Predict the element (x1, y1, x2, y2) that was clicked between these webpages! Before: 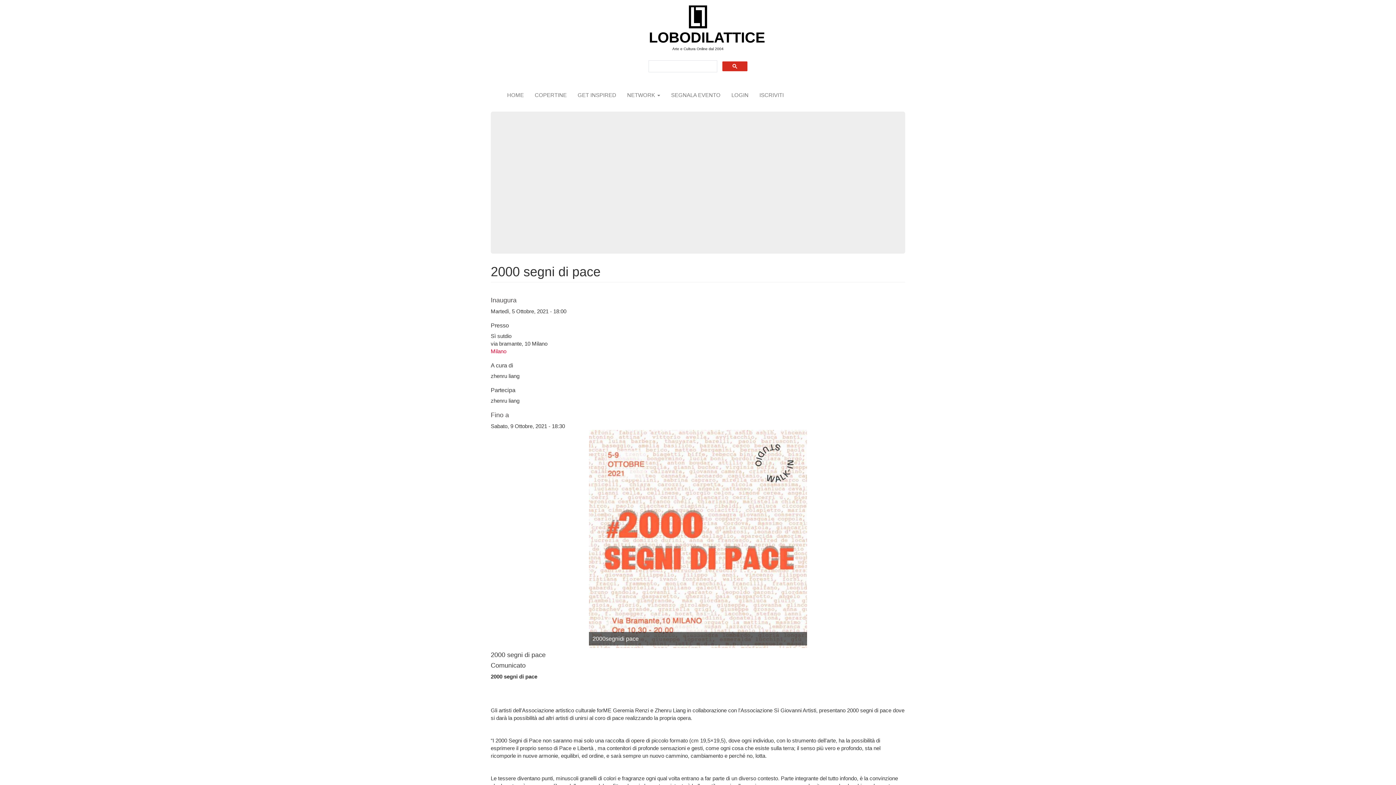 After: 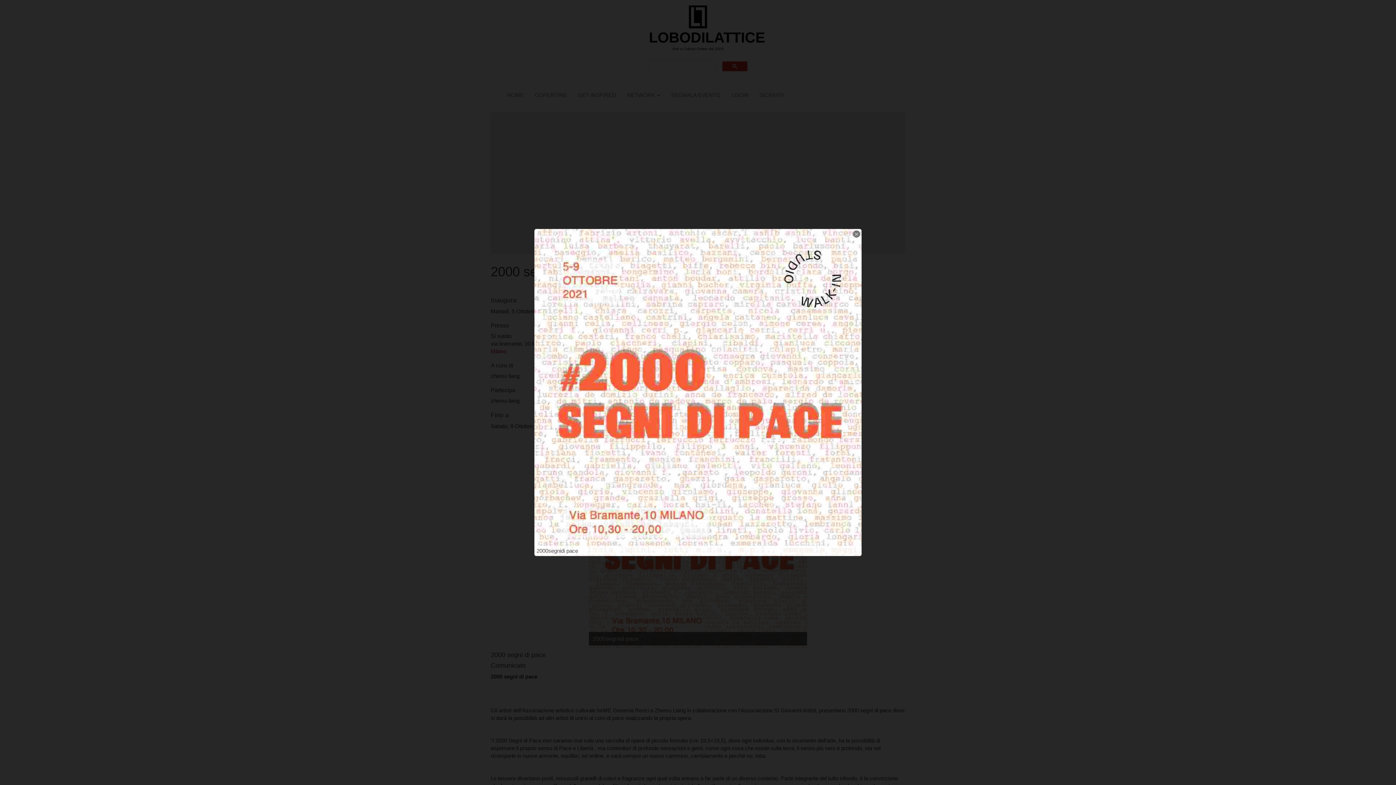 Action: bbox: (589, 430, 807, 648)